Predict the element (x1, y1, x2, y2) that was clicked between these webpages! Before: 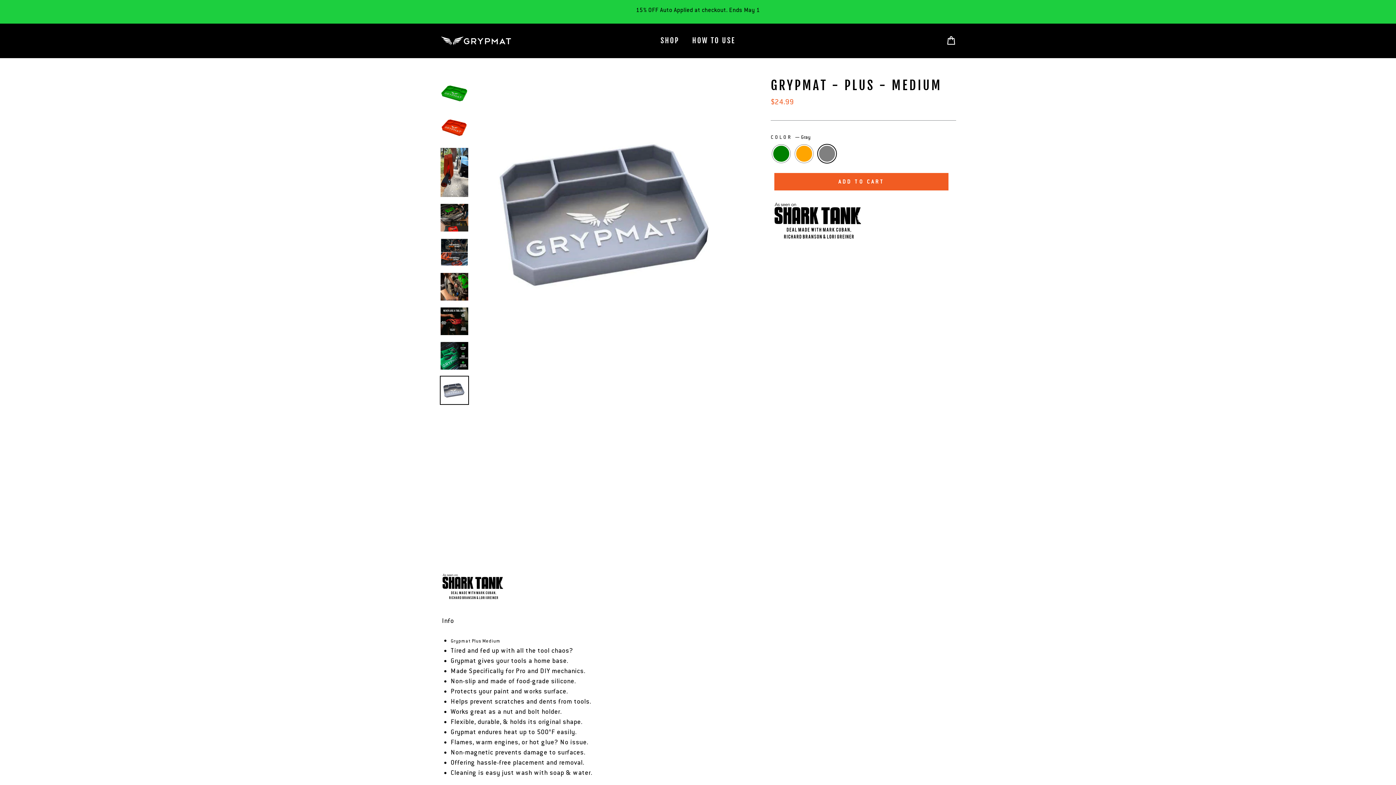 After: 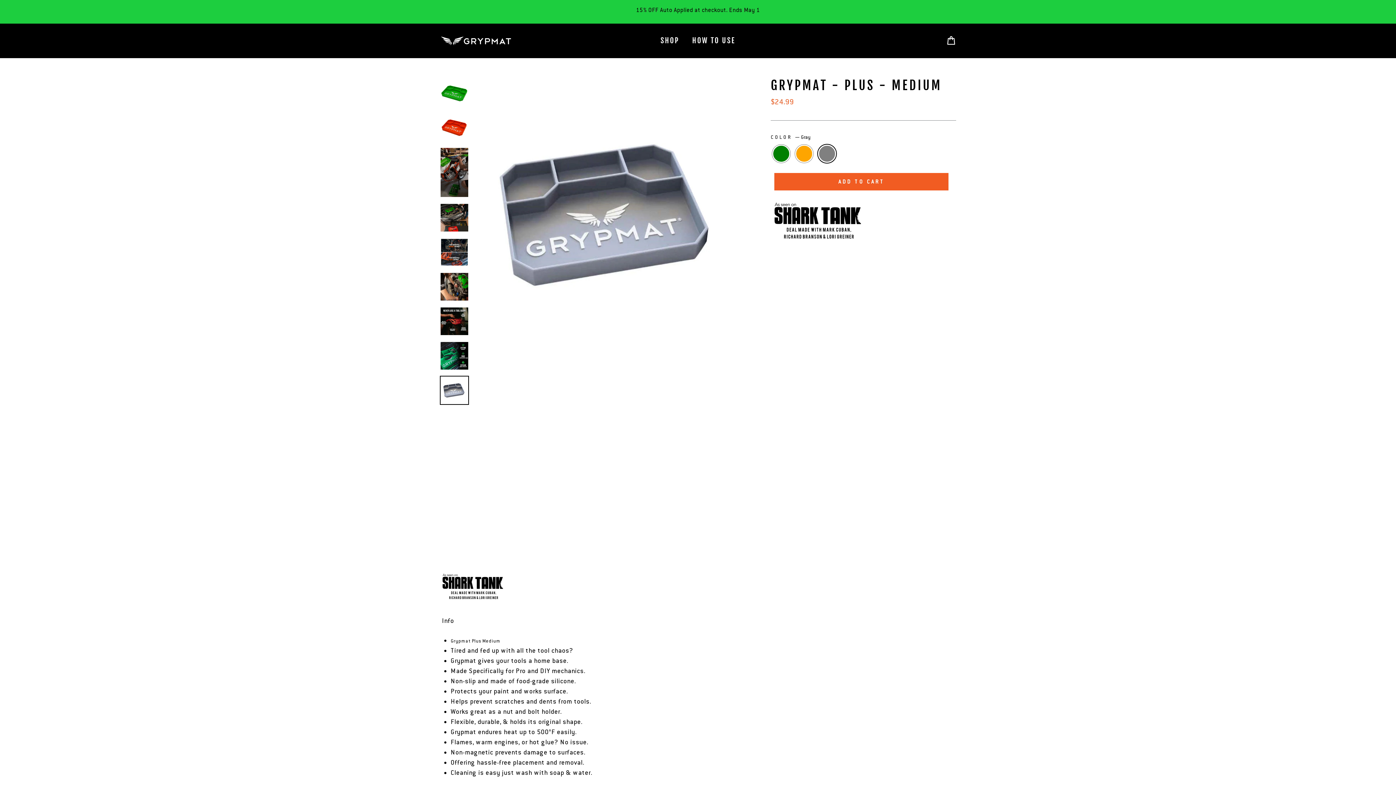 Action: label: Info bbox: (440, 615, 456, 626)